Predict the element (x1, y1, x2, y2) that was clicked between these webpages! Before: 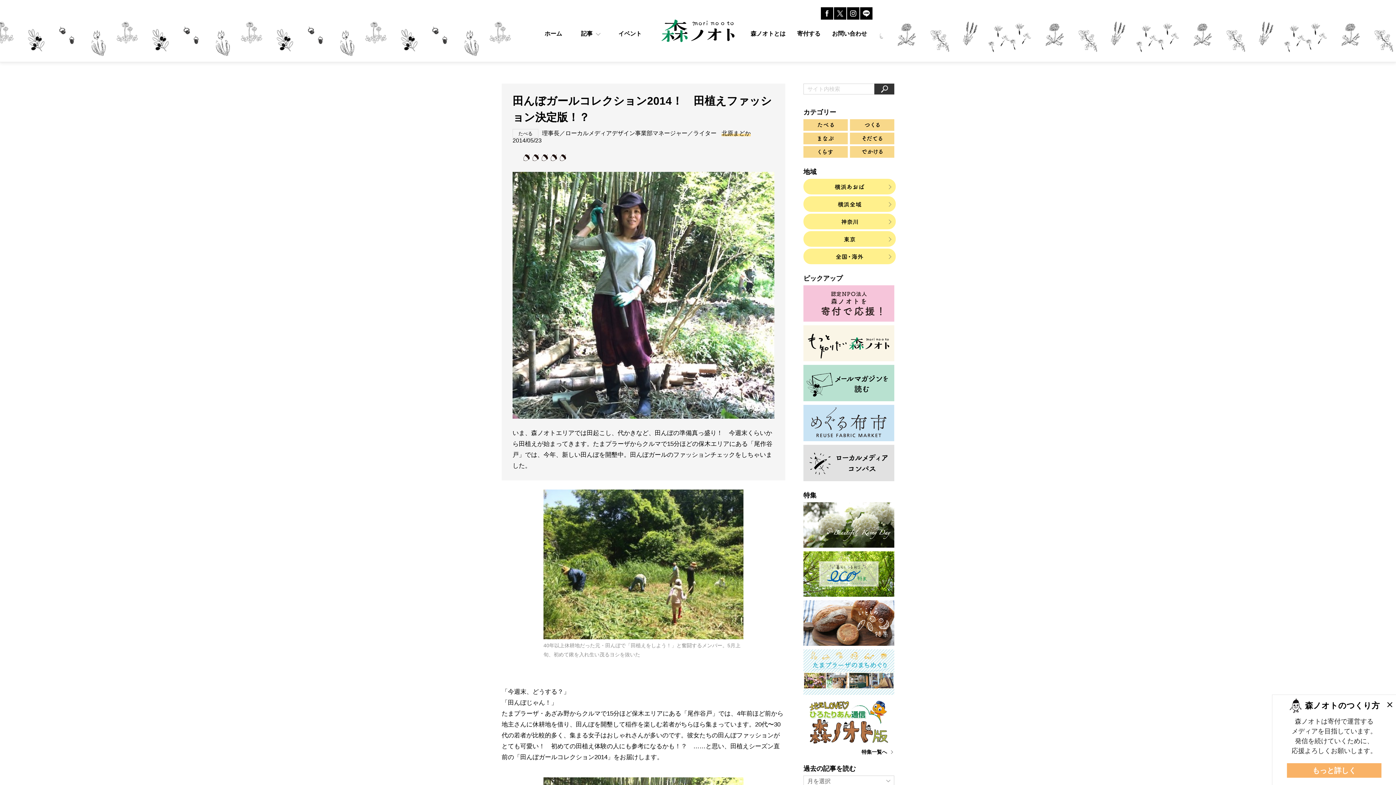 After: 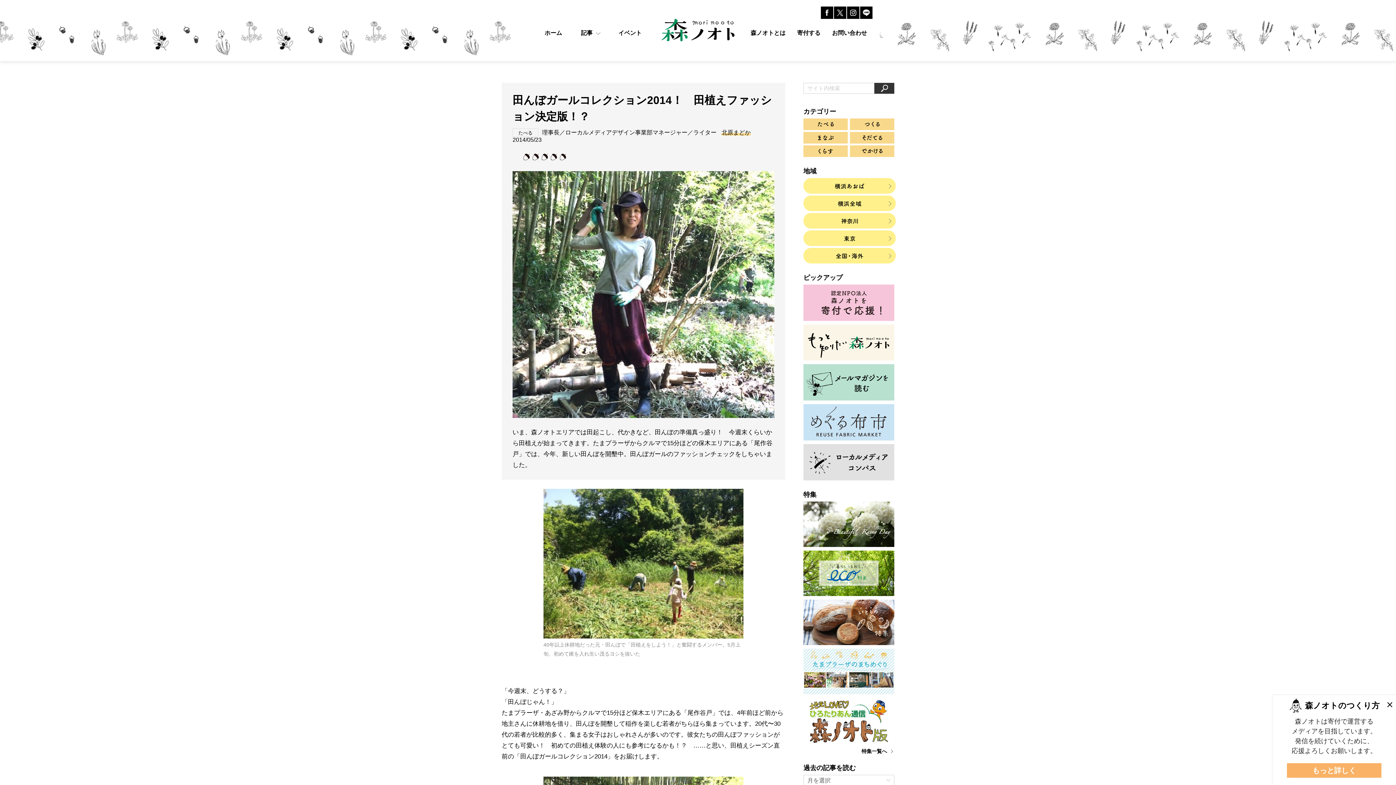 Action: bbox: (882, 776, 894, 786)